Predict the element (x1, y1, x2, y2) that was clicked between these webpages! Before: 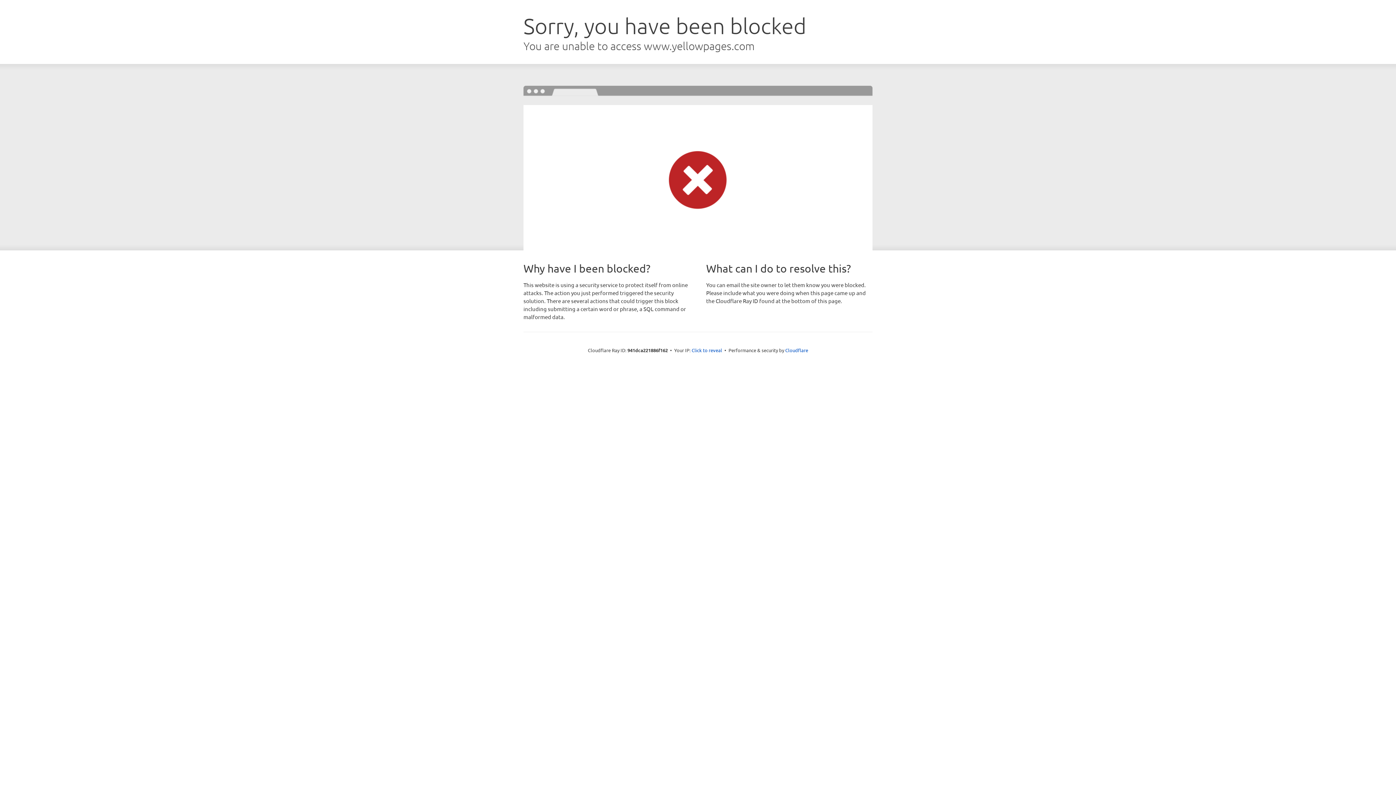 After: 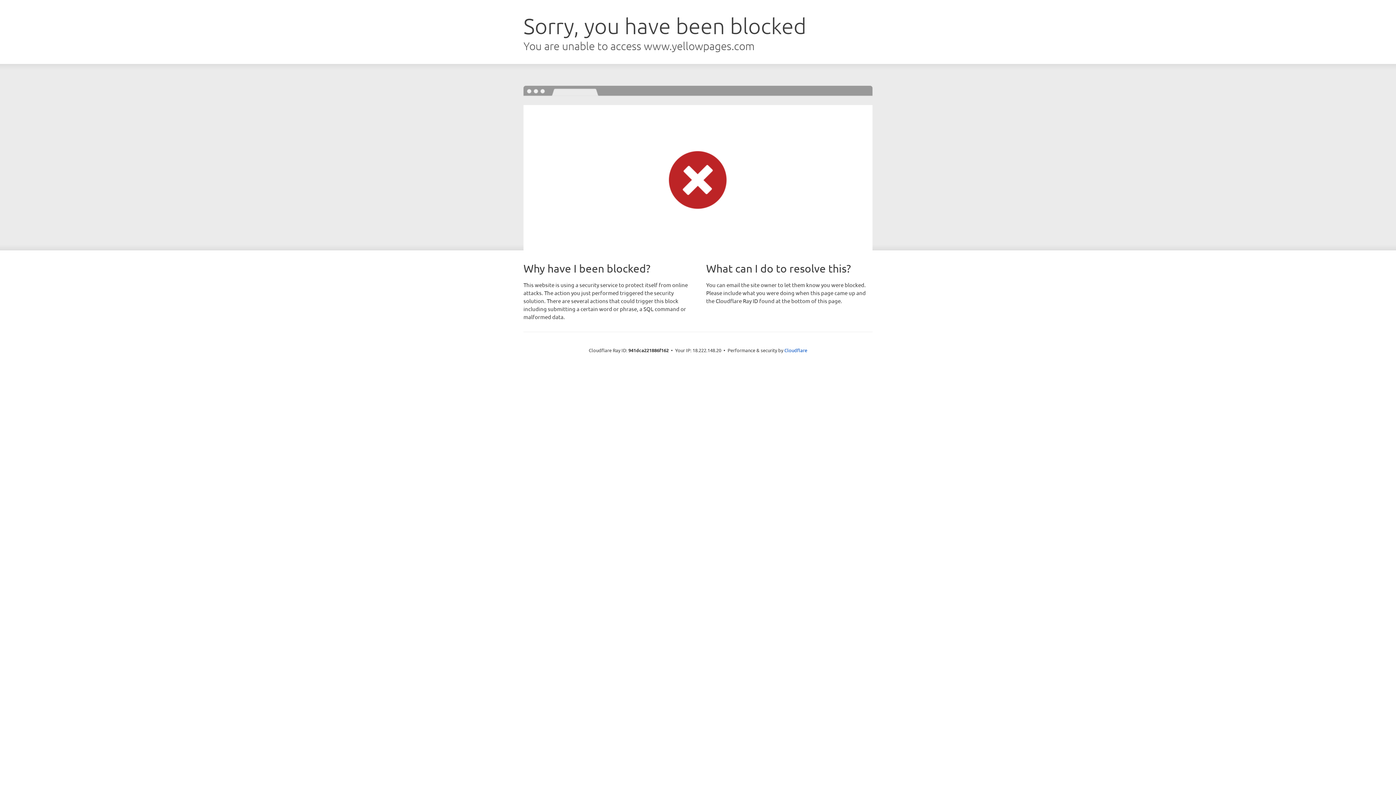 Action: label: Click to reveal bbox: (691, 346, 722, 353)